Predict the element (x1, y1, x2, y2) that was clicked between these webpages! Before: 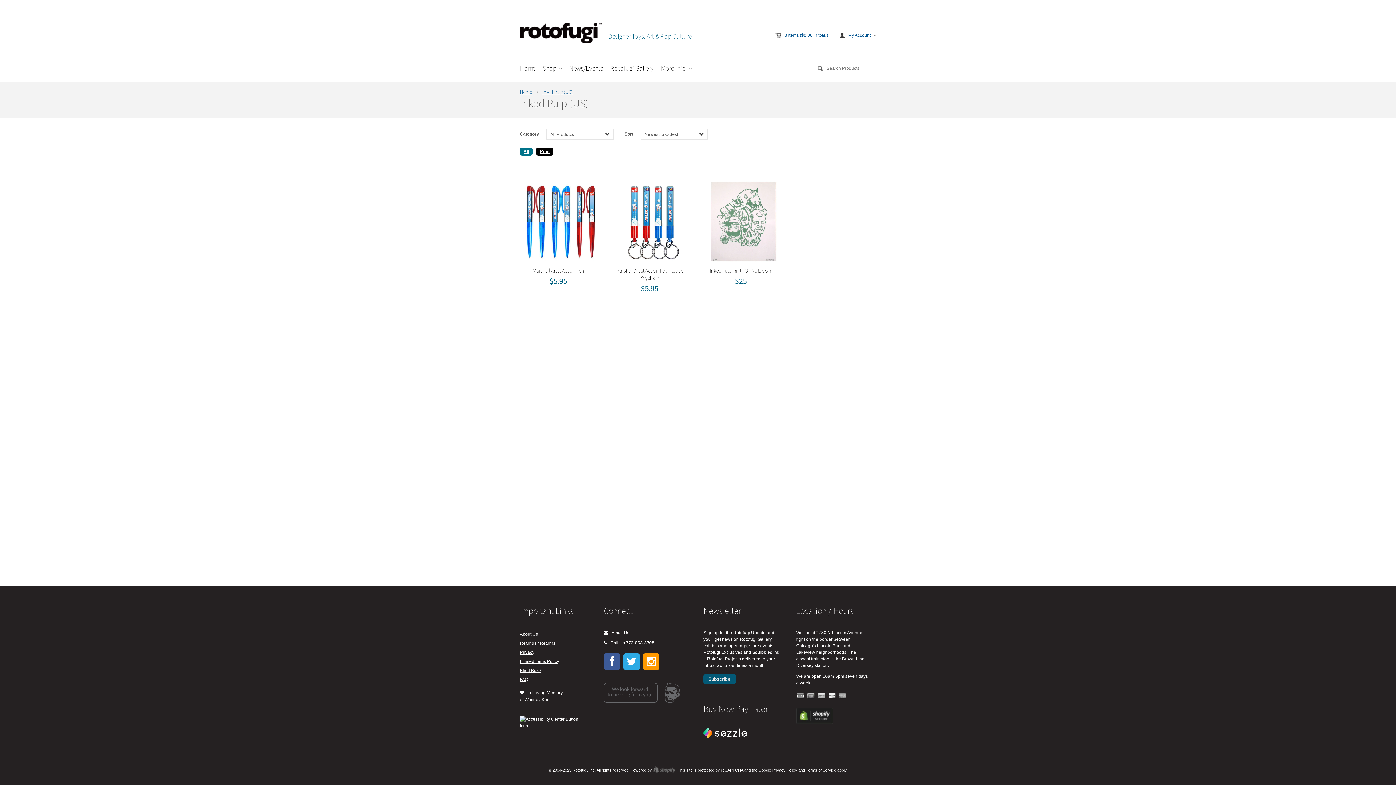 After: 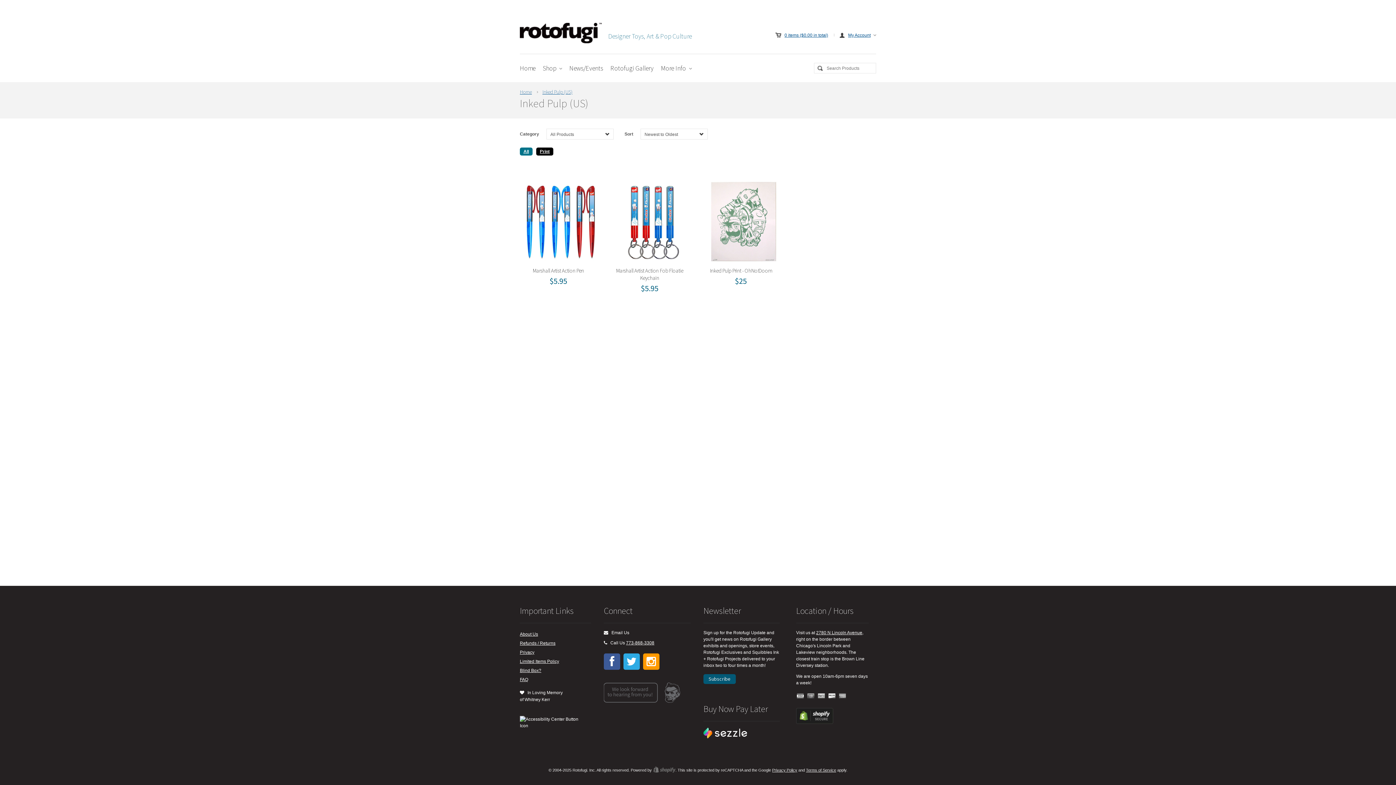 Action: label: View Information about this site's Accessibility and Provide Feedback bbox: (520, 716, 583, 729)